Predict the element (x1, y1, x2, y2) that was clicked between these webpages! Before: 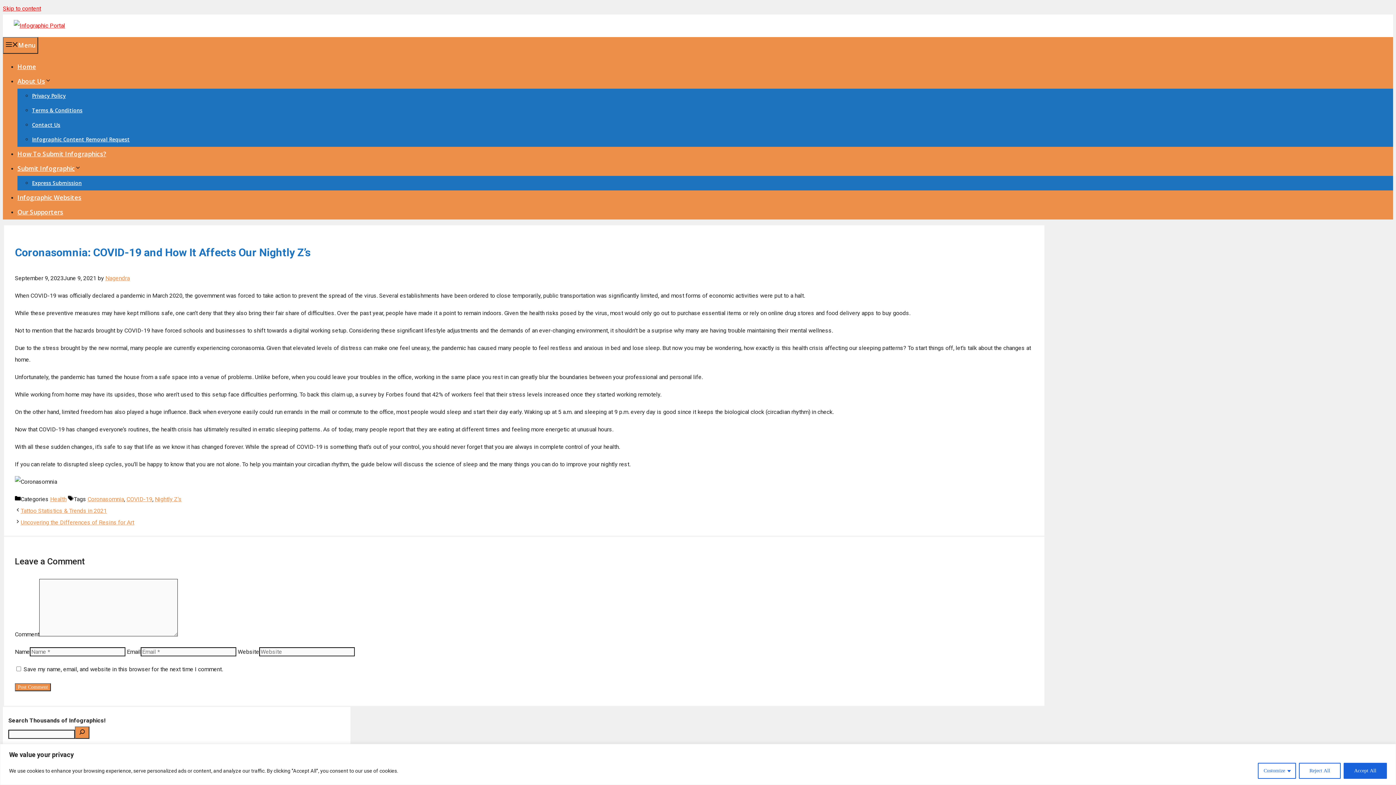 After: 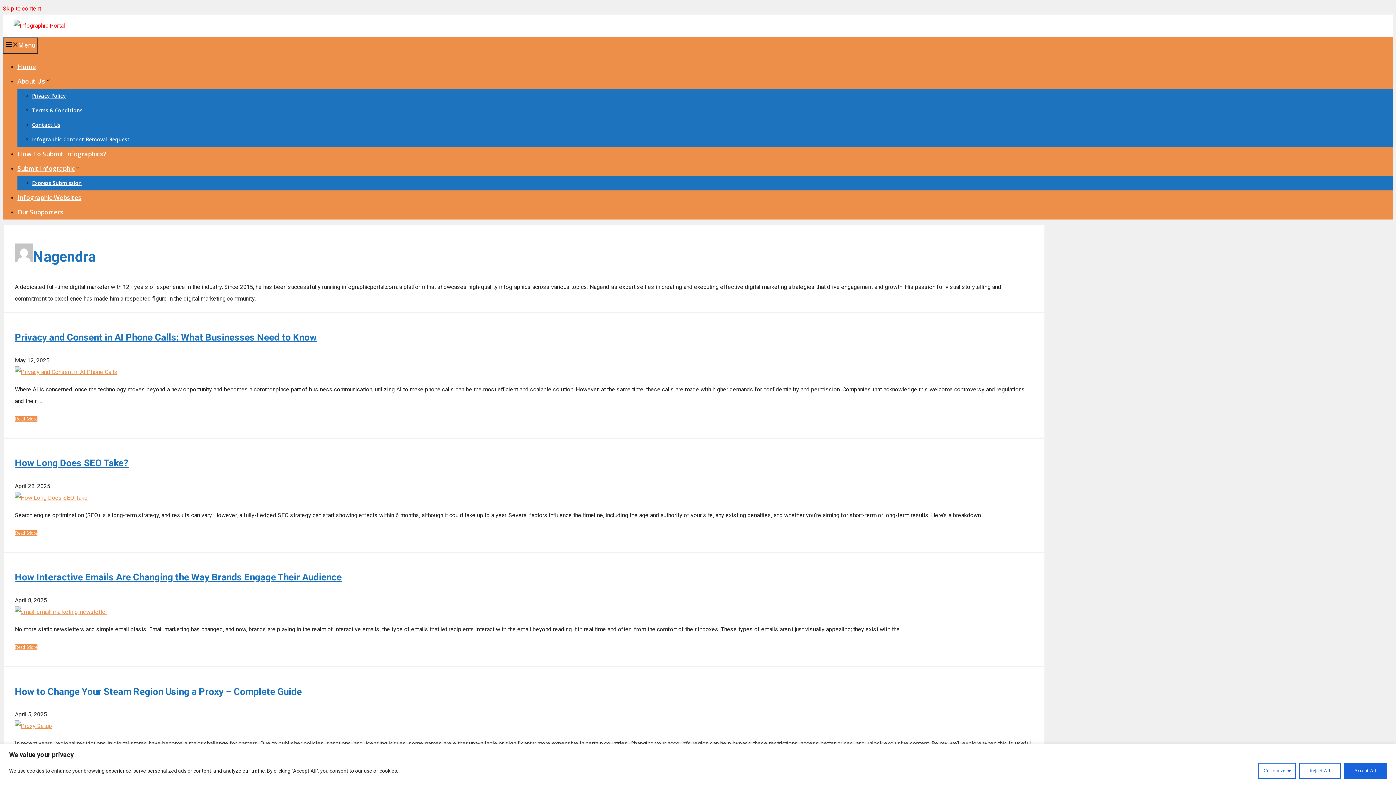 Action: bbox: (105, 274, 129, 281) label: Nagendra